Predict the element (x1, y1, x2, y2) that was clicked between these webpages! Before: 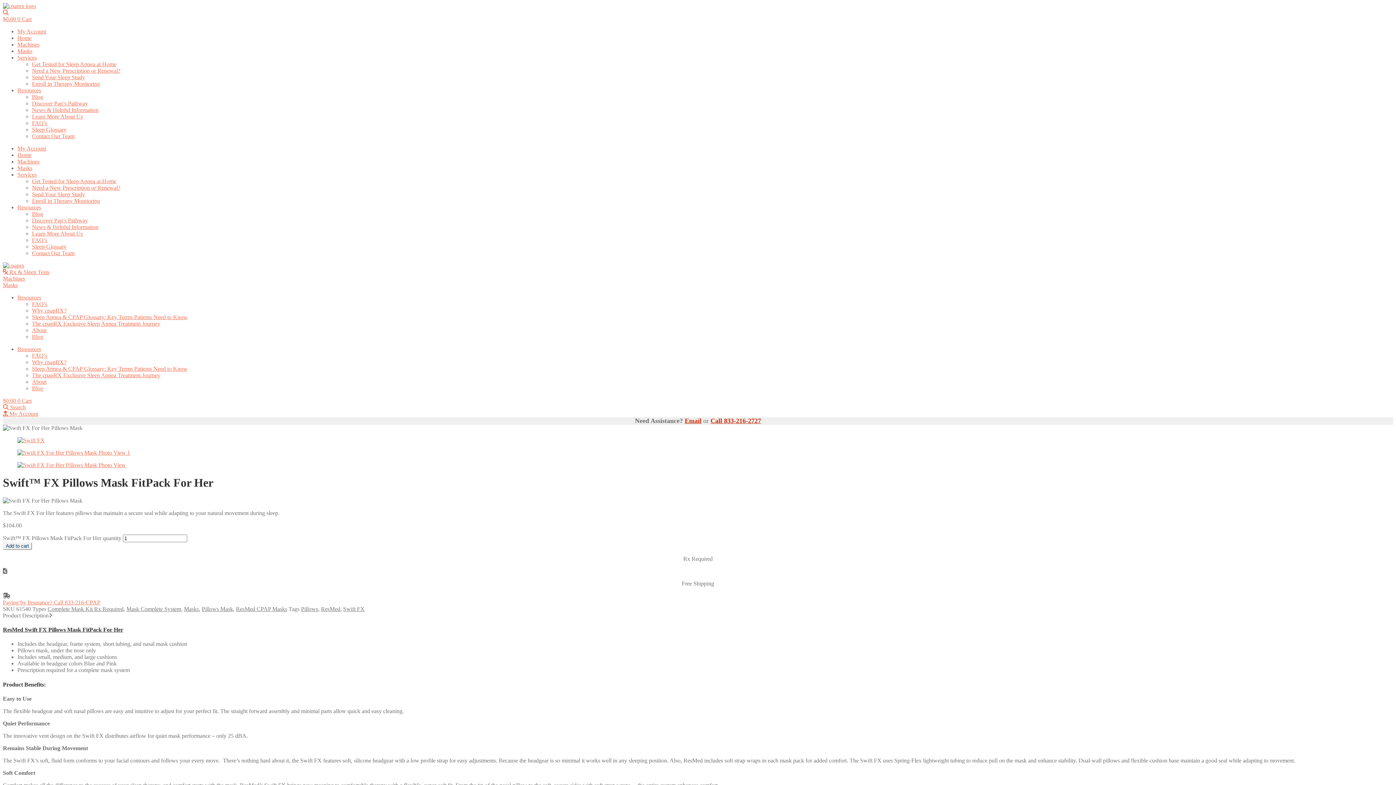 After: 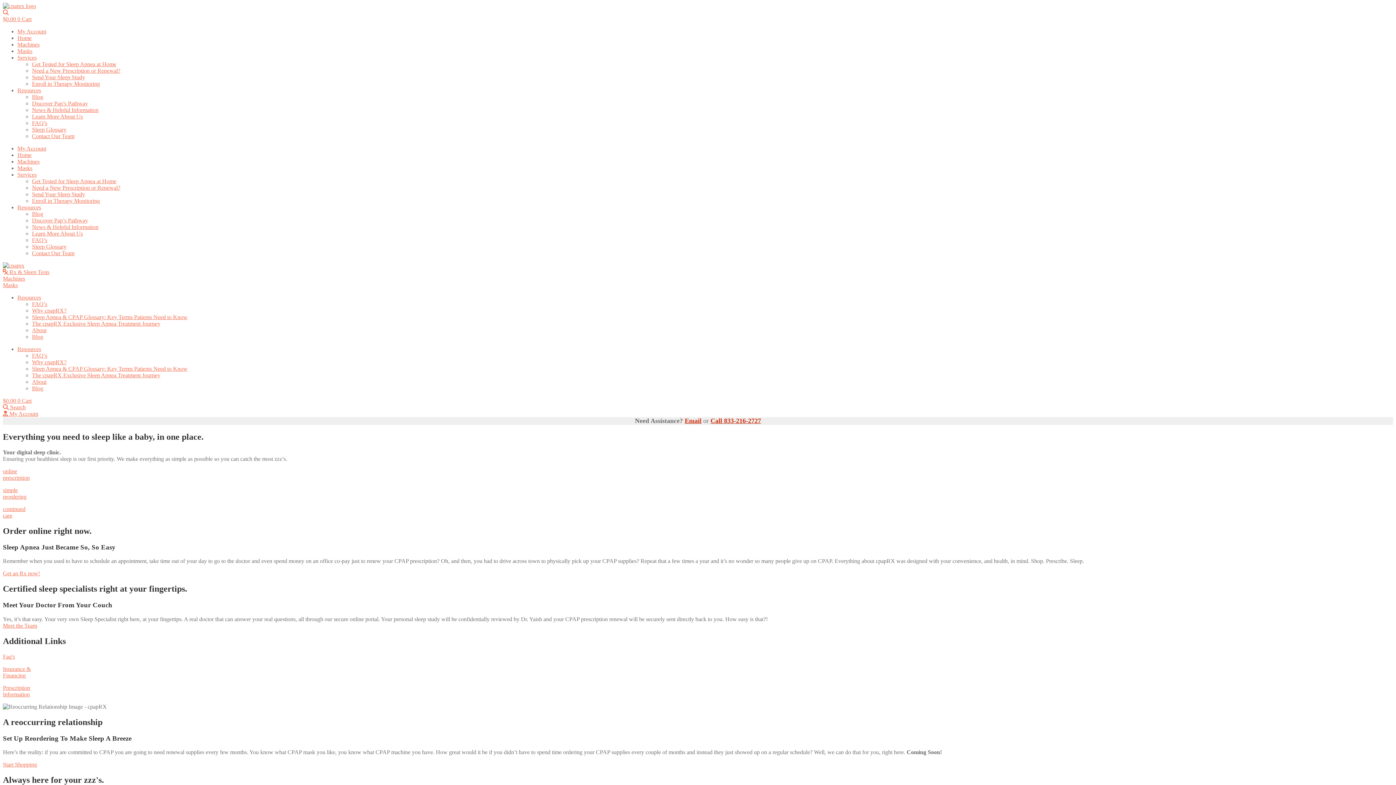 Action: label: Resources bbox: (17, 294, 41, 300)